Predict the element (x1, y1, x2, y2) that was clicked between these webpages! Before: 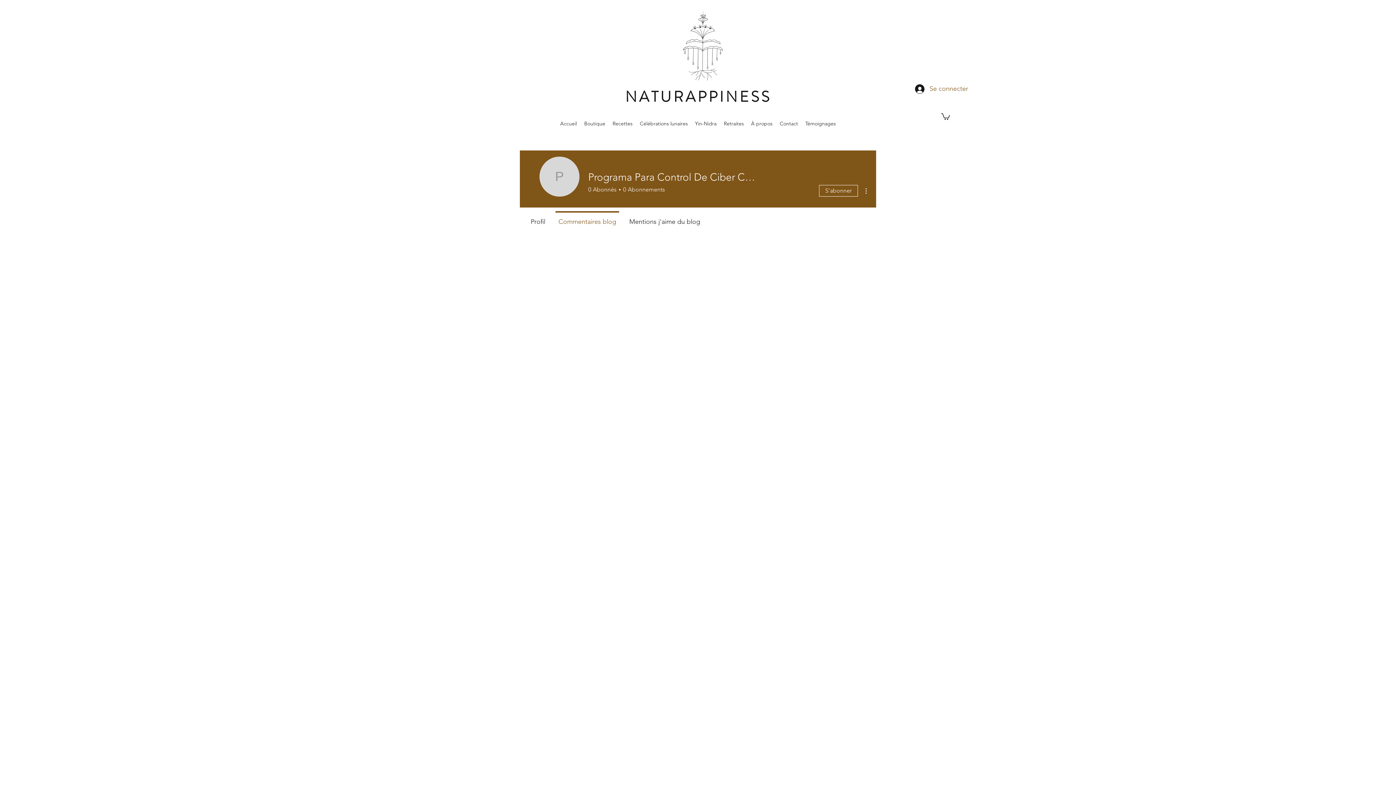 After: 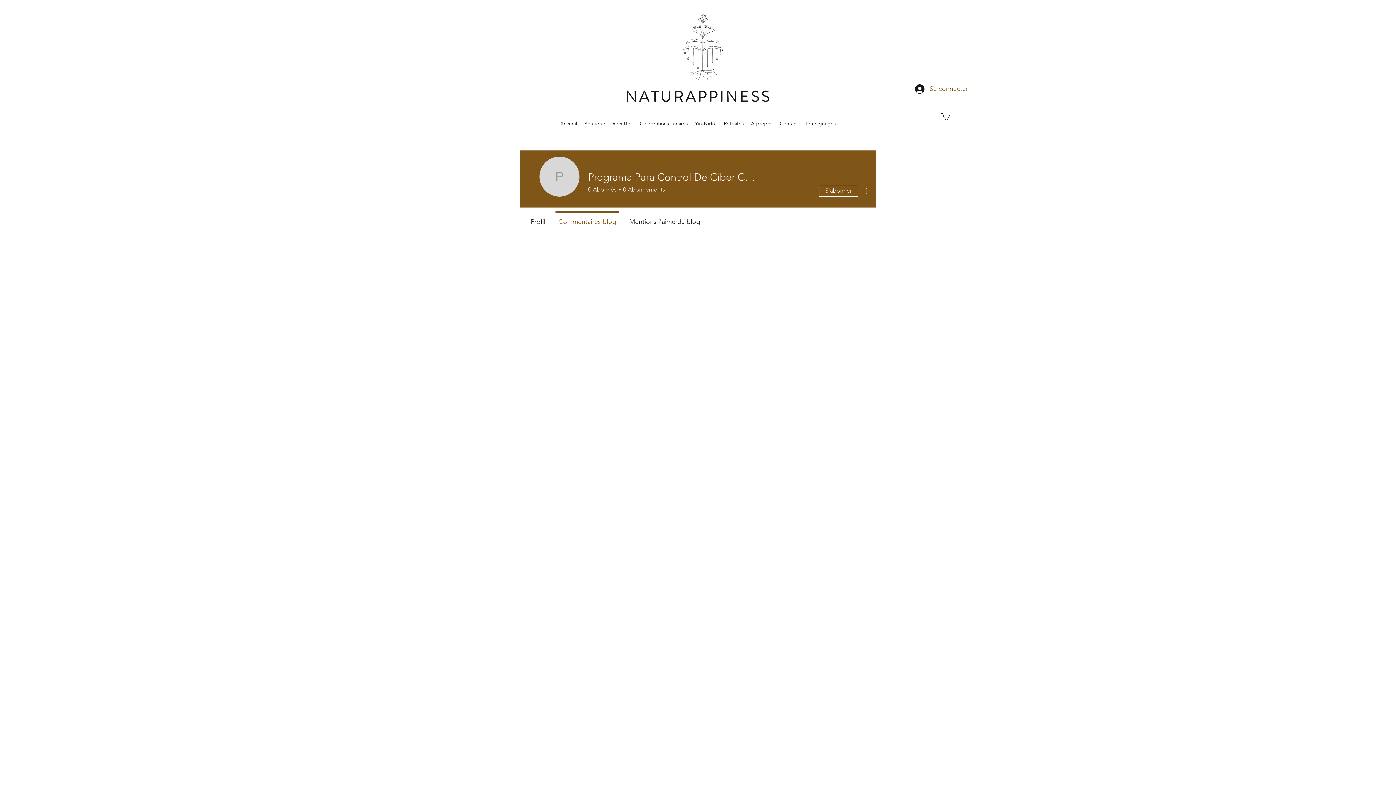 Action: bbox: (861, 186, 870, 195)